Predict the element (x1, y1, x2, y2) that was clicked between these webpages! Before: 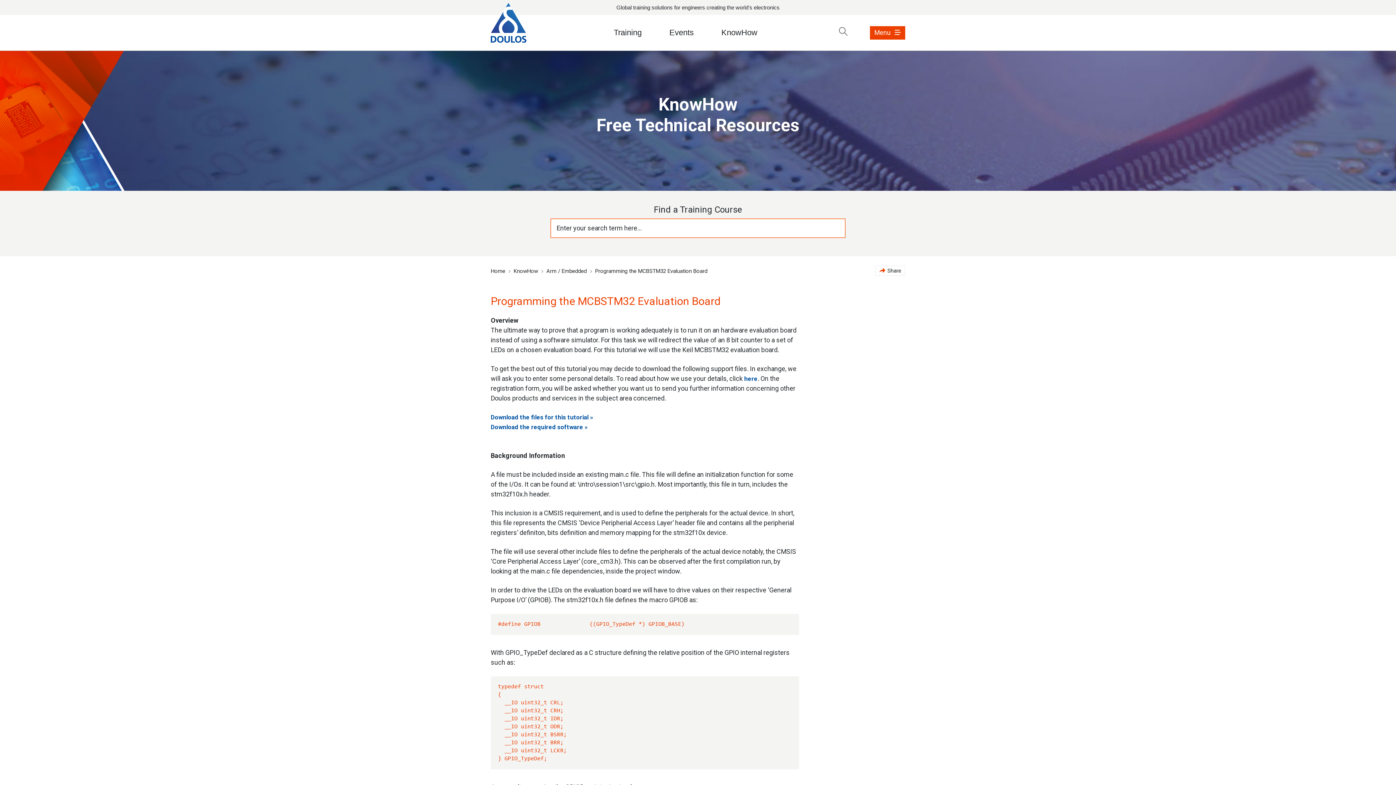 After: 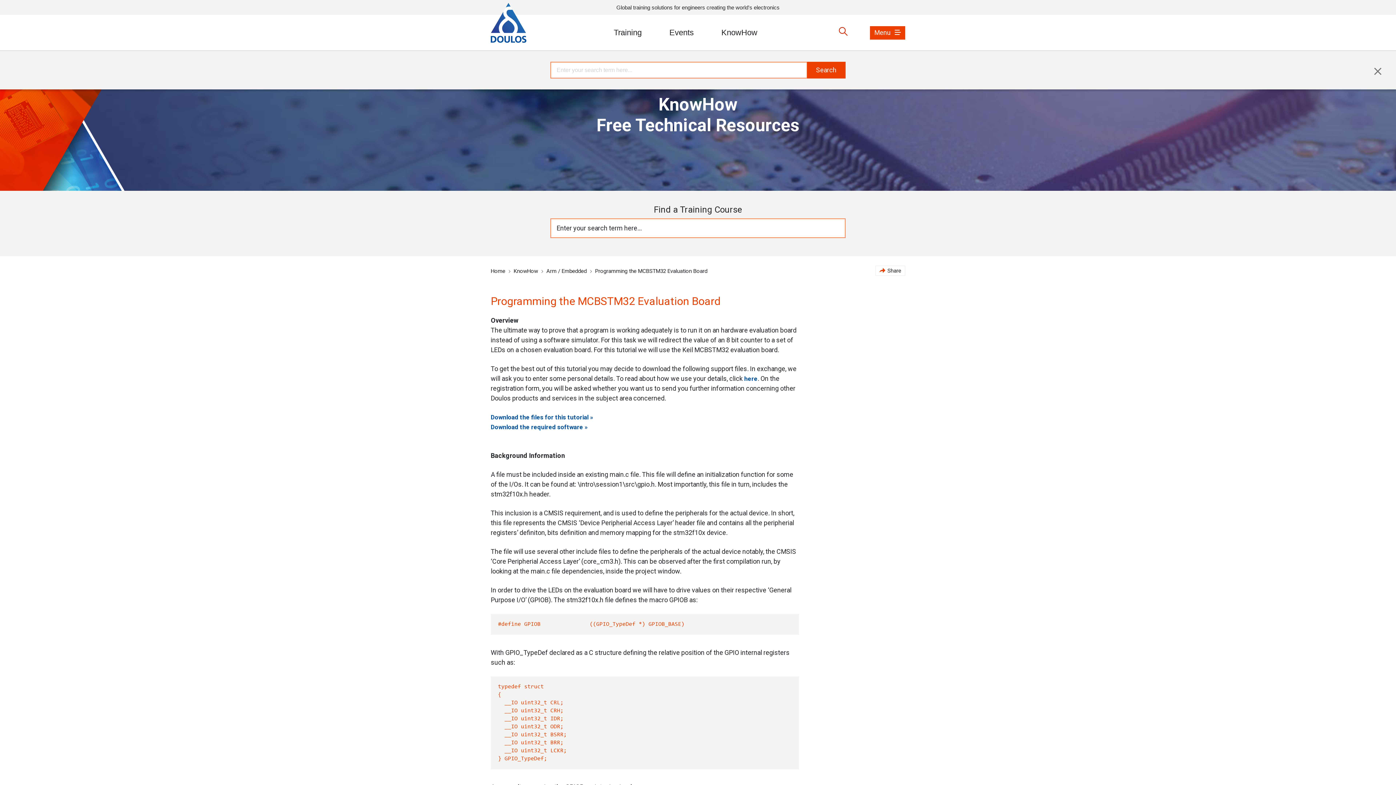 Action: bbox: (839, 27, 847, 38)